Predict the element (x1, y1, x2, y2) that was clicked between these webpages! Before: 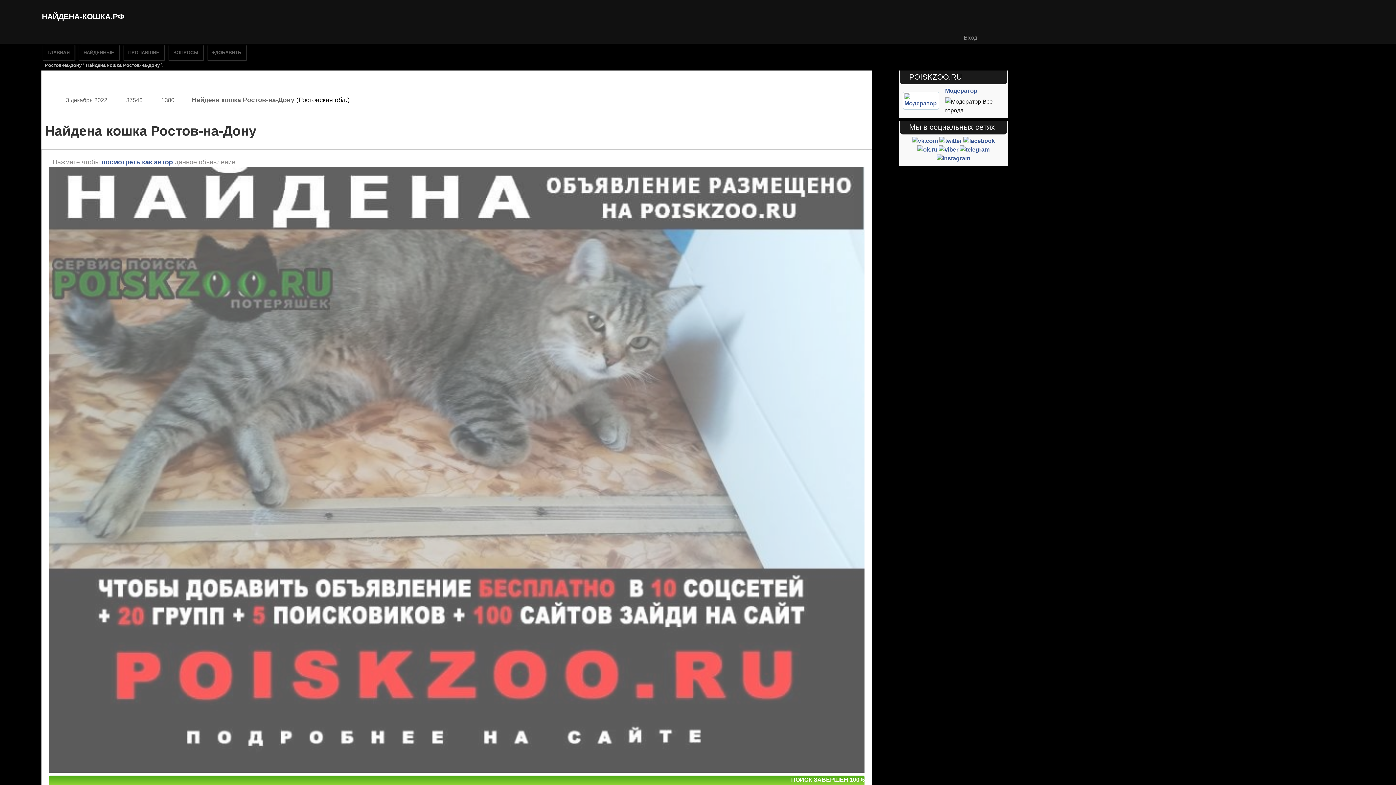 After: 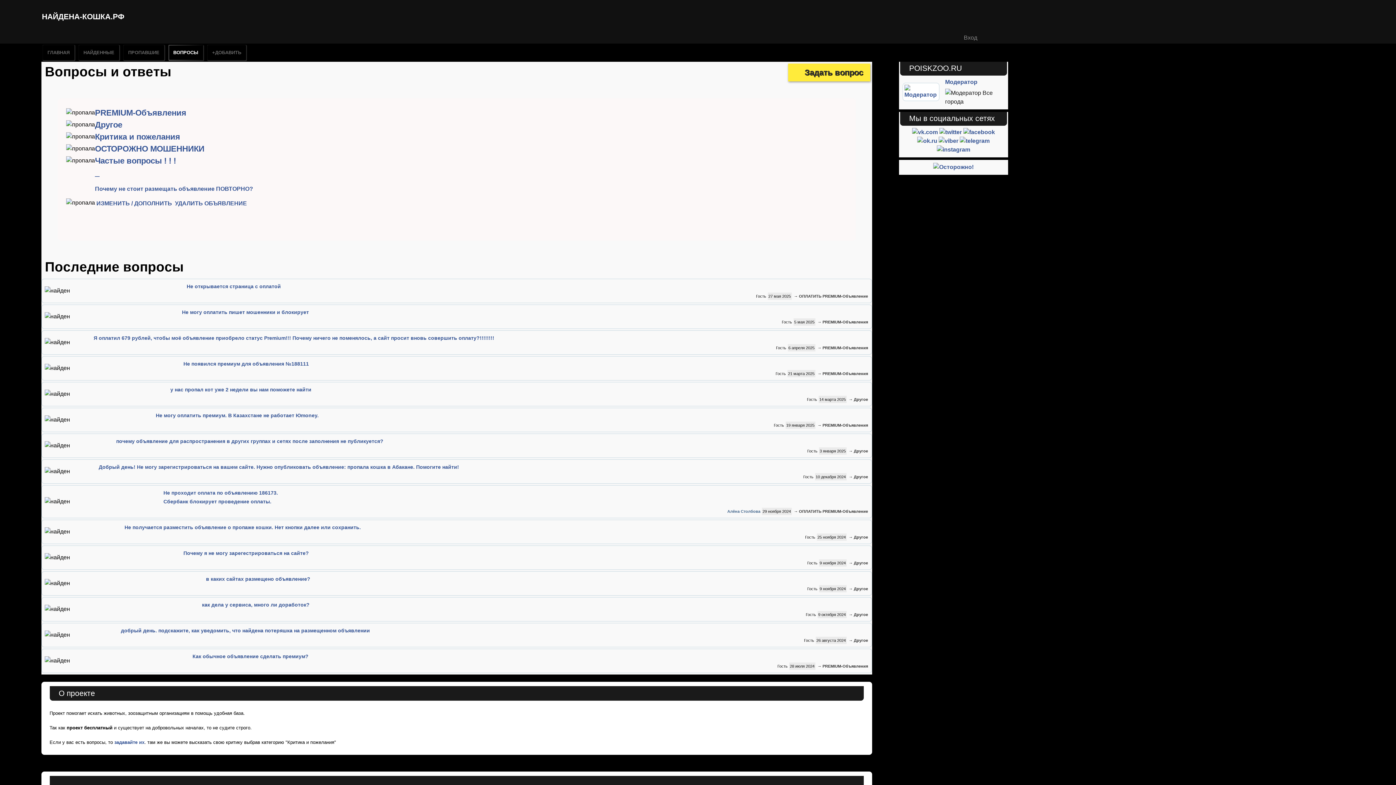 Action: label: ВОПРОСЫ bbox: (168, 45, 203, 60)